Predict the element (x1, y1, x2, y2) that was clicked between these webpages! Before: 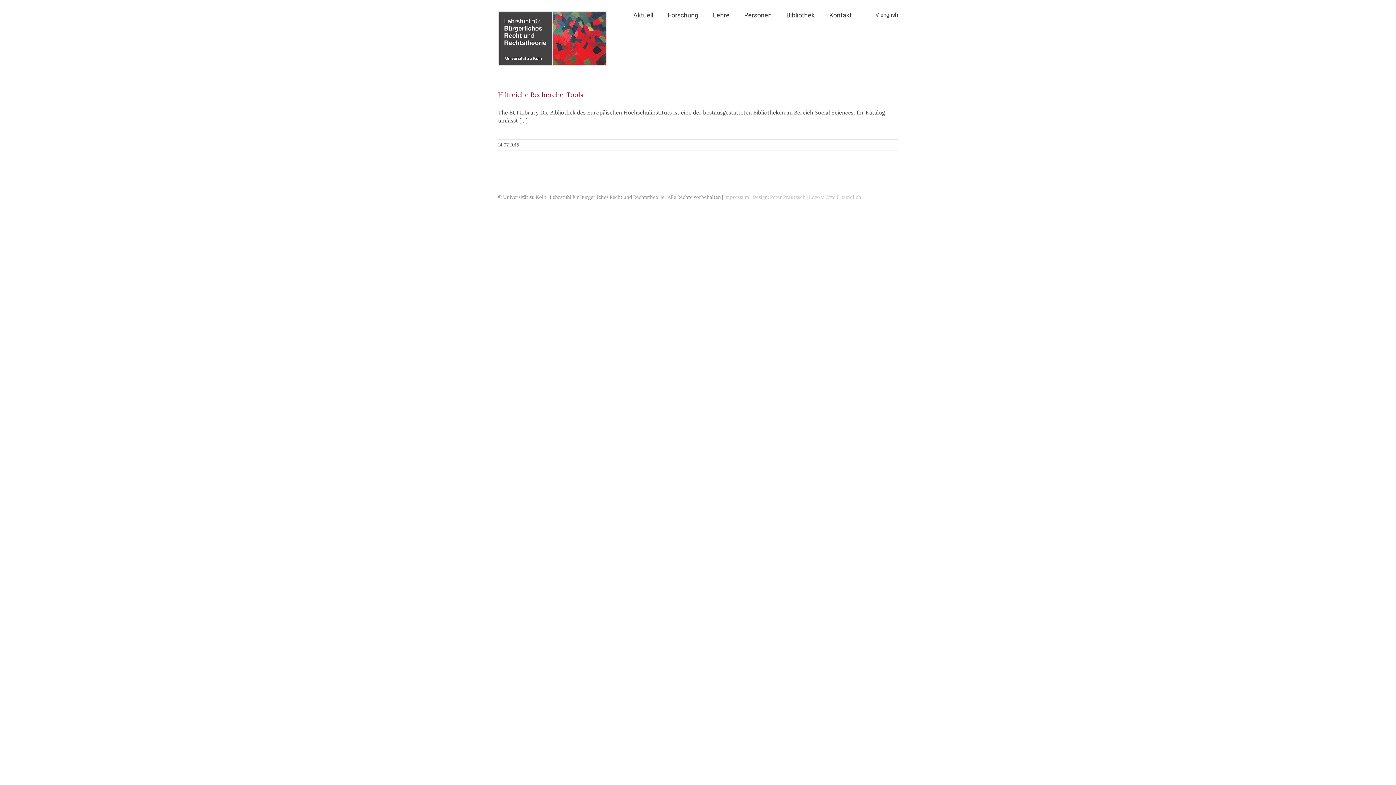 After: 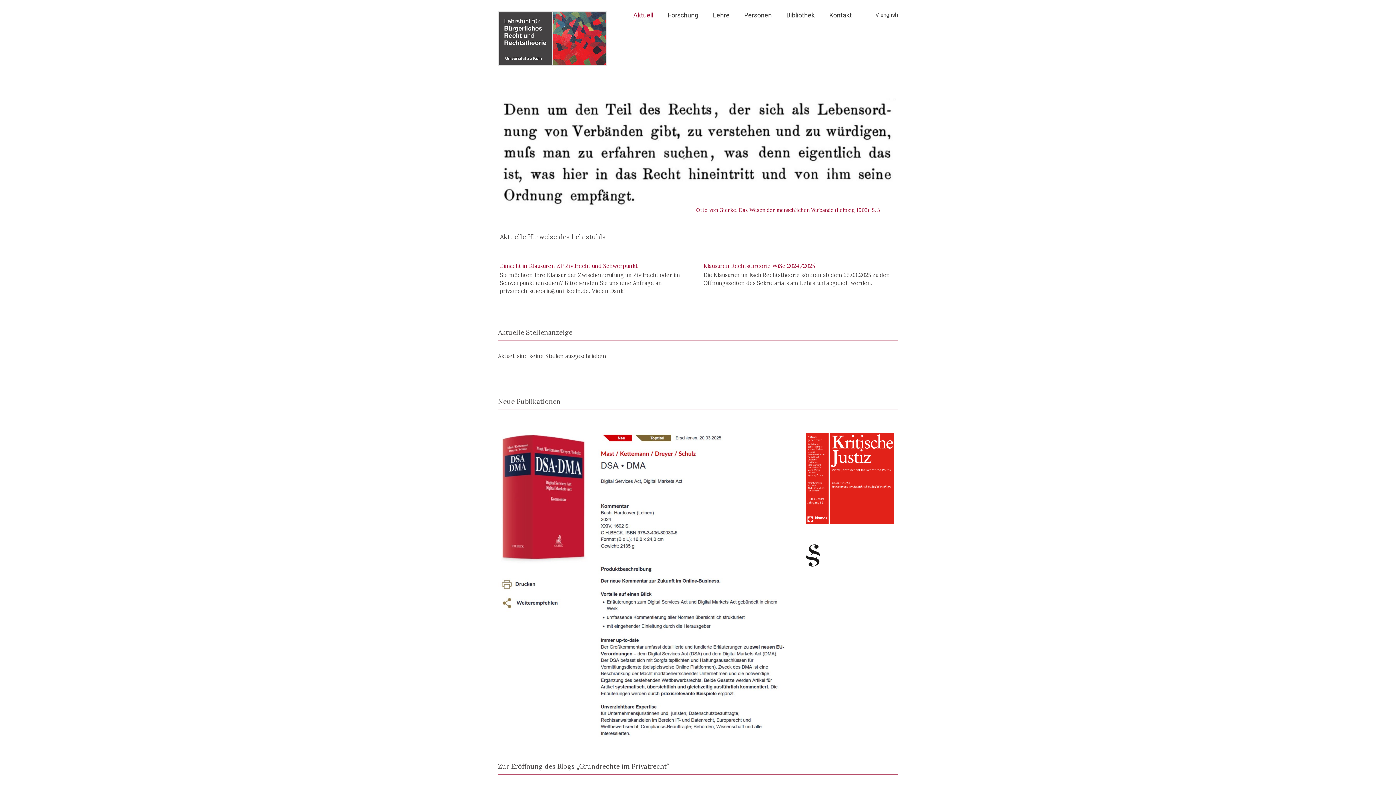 Action: bbox: (633, 0, 653, 30) label: Aktuell